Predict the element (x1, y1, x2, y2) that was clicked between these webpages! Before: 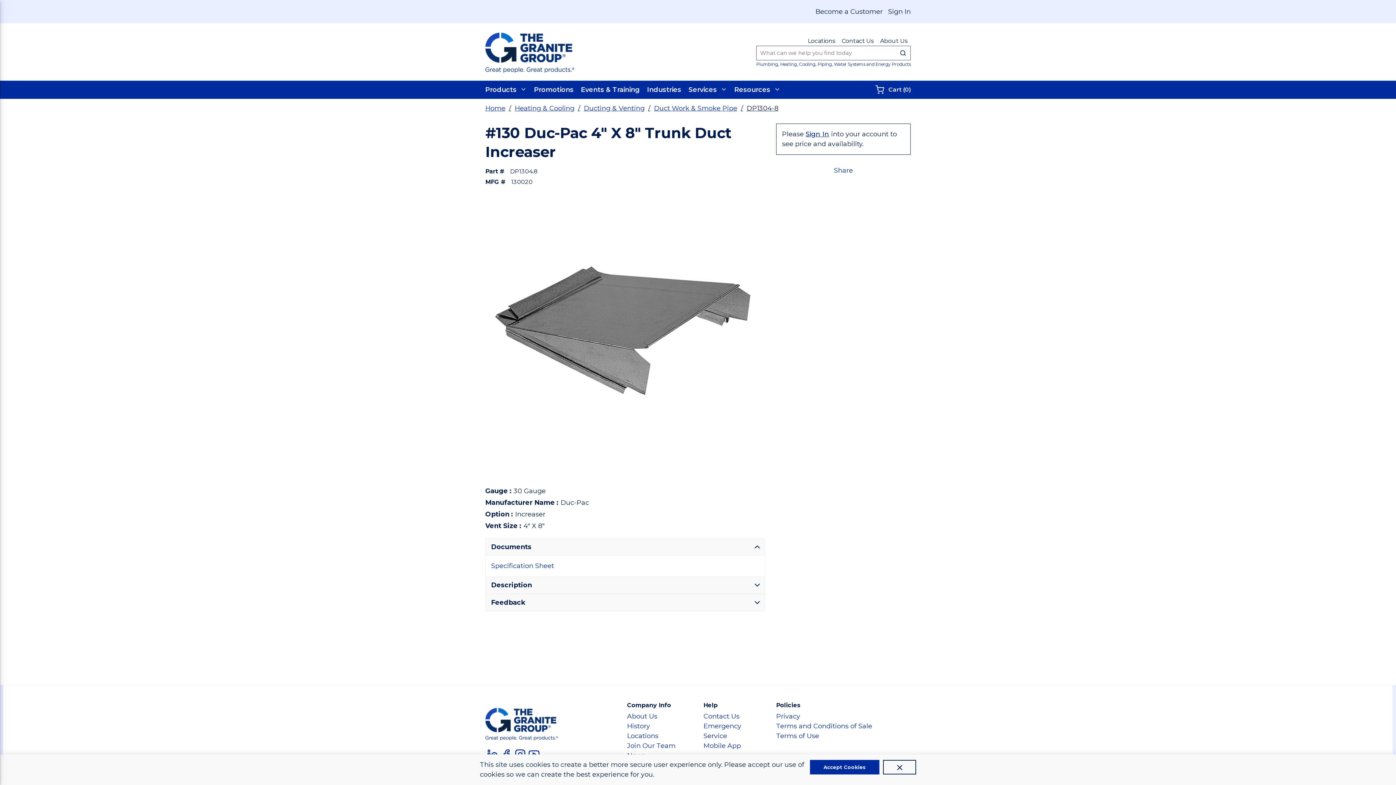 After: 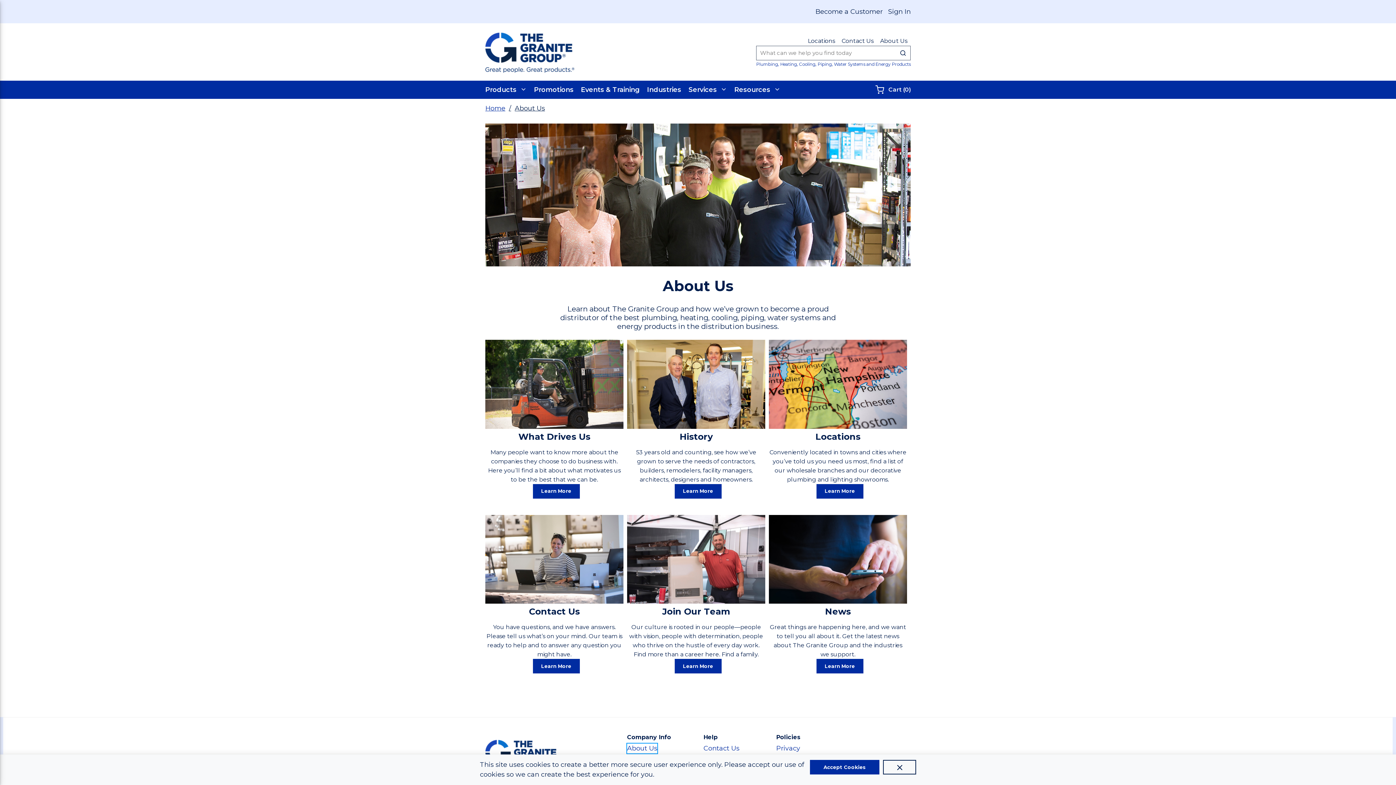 Action: bbox: (627, 712, 657, 721) label: About Us